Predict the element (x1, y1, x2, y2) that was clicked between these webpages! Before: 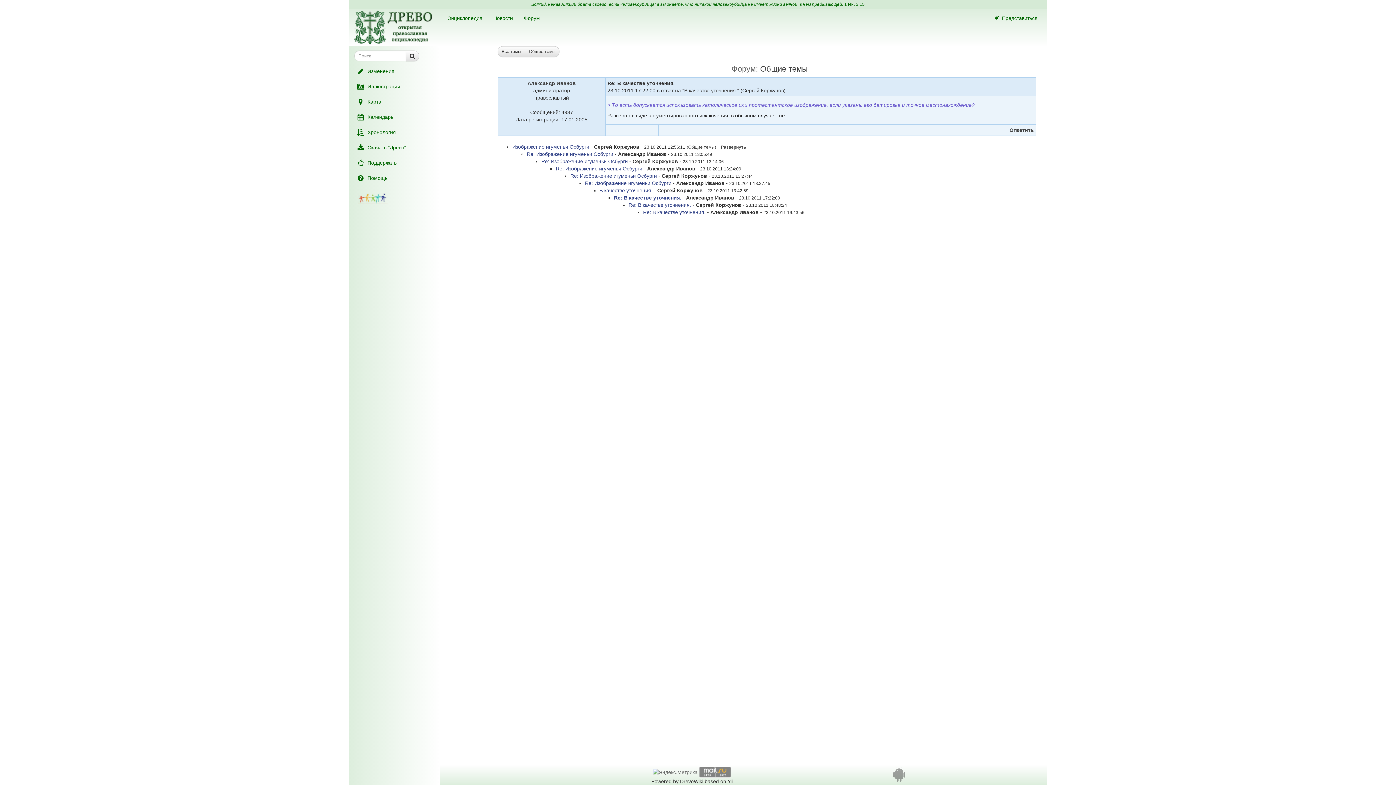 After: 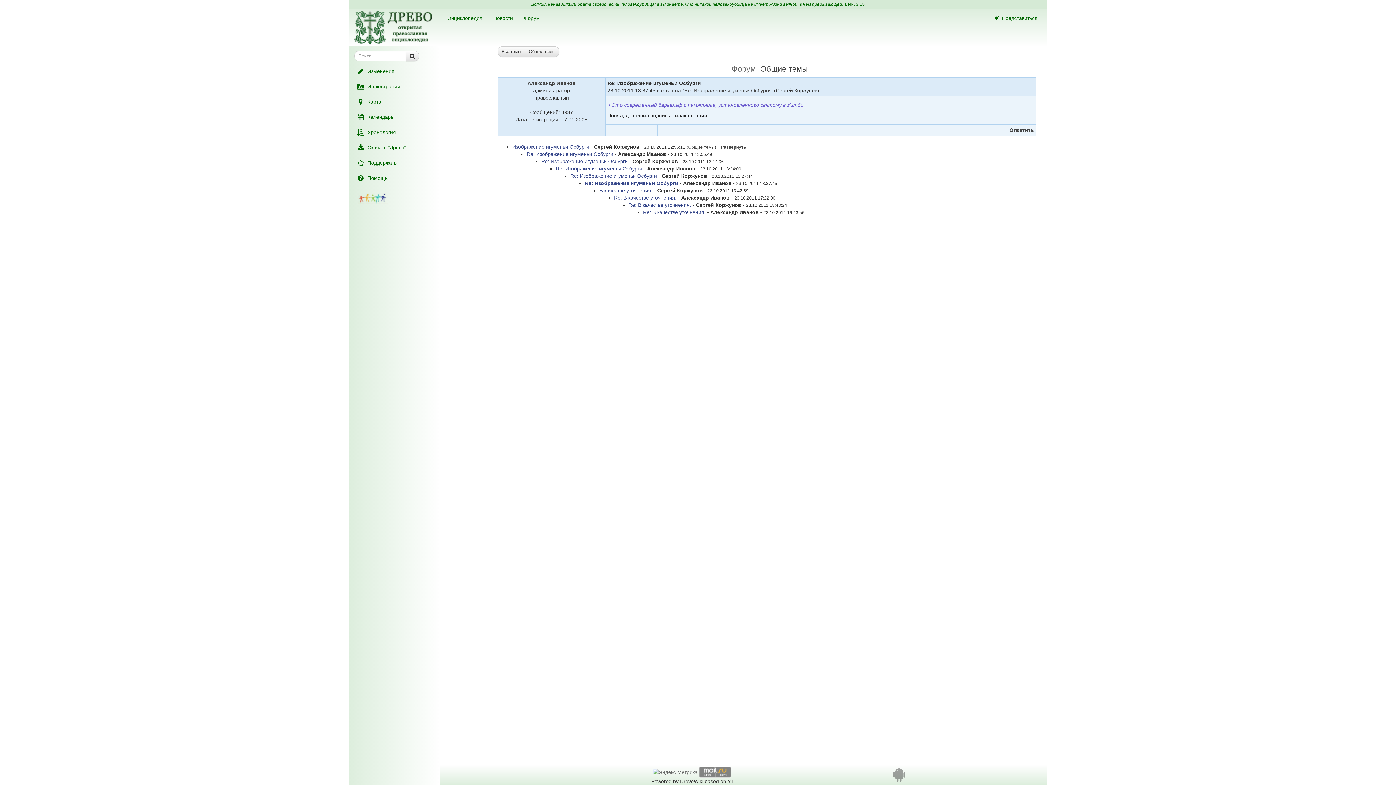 Action: label: Re: Изображение игуменьи Осбурги bbox: (585, 180, 671, 186)